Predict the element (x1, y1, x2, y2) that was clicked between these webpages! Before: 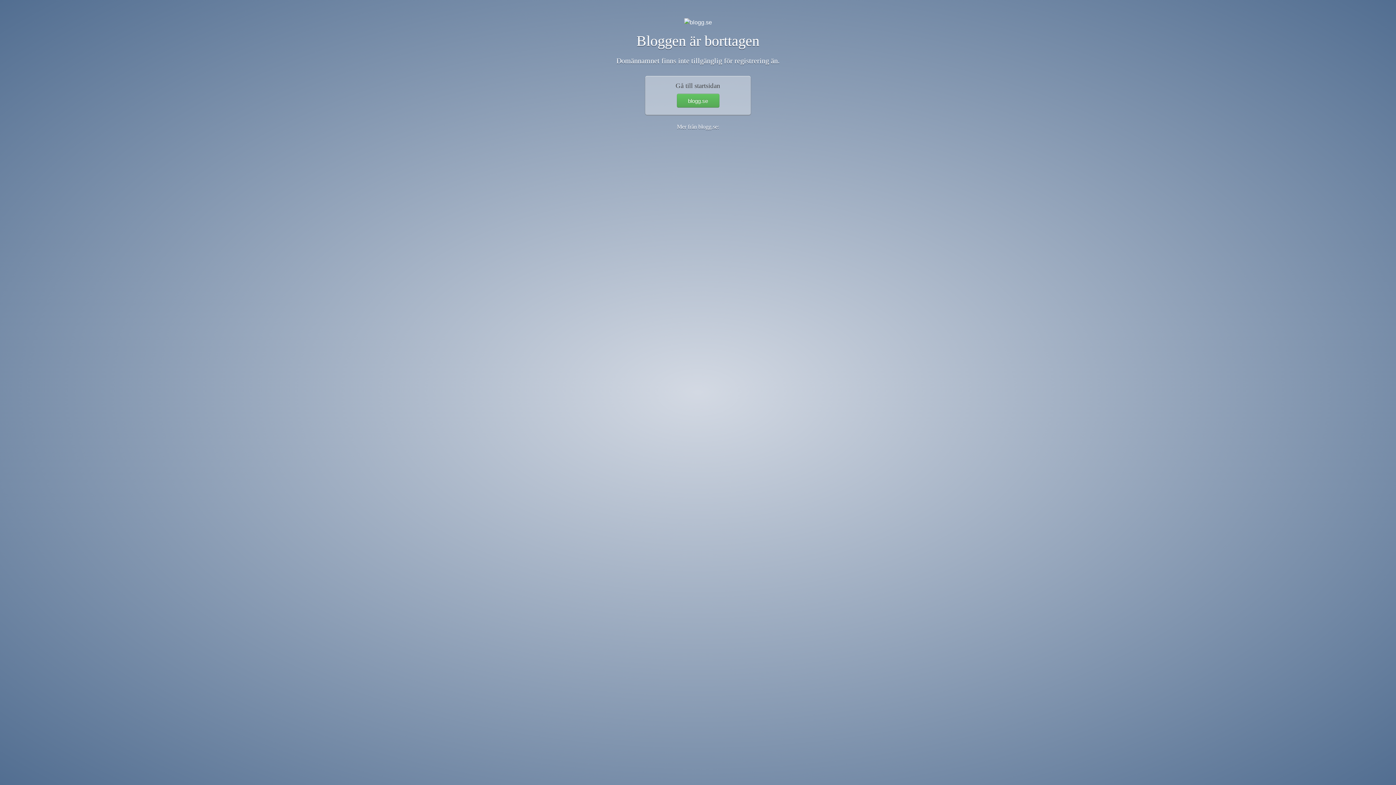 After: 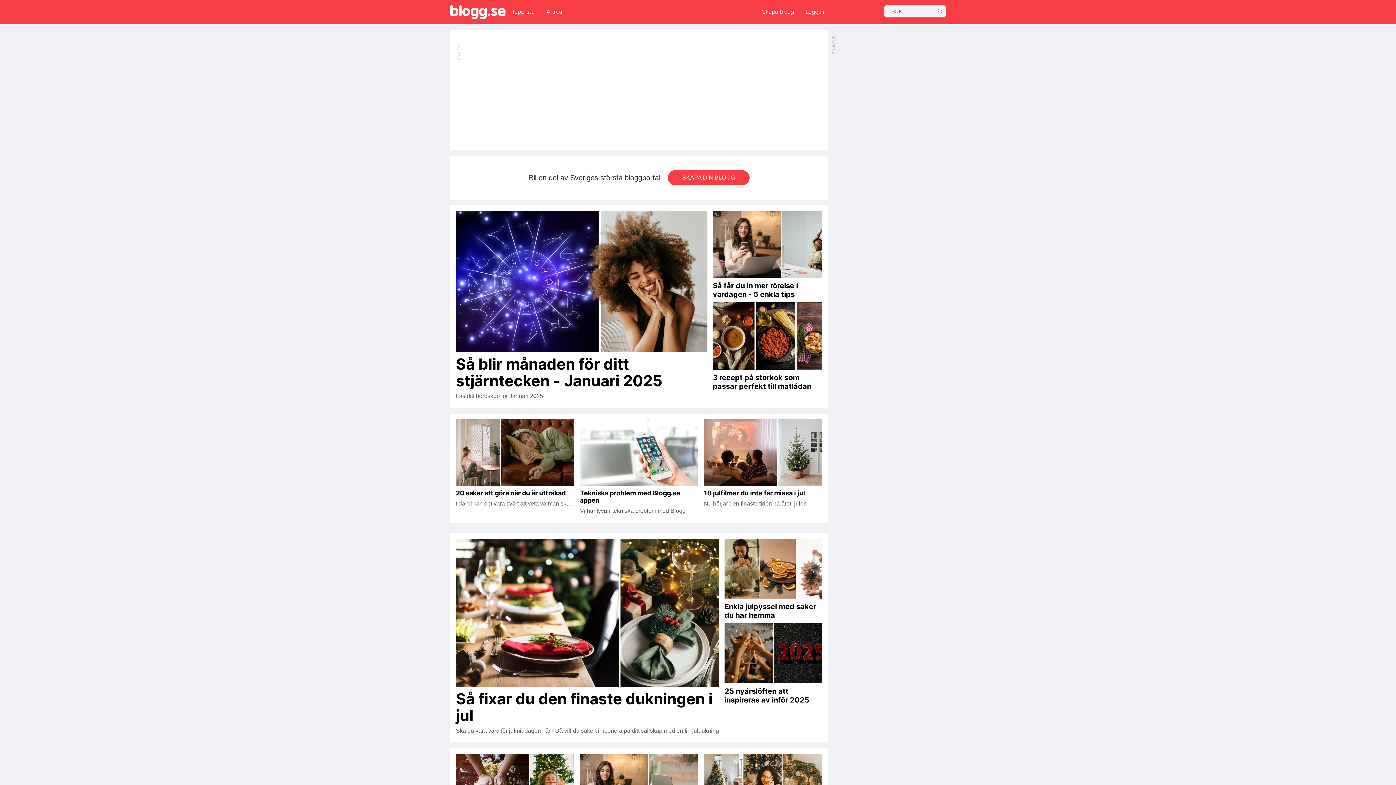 Action: bbox: (676, 93, 719, 107) label: blogg.se